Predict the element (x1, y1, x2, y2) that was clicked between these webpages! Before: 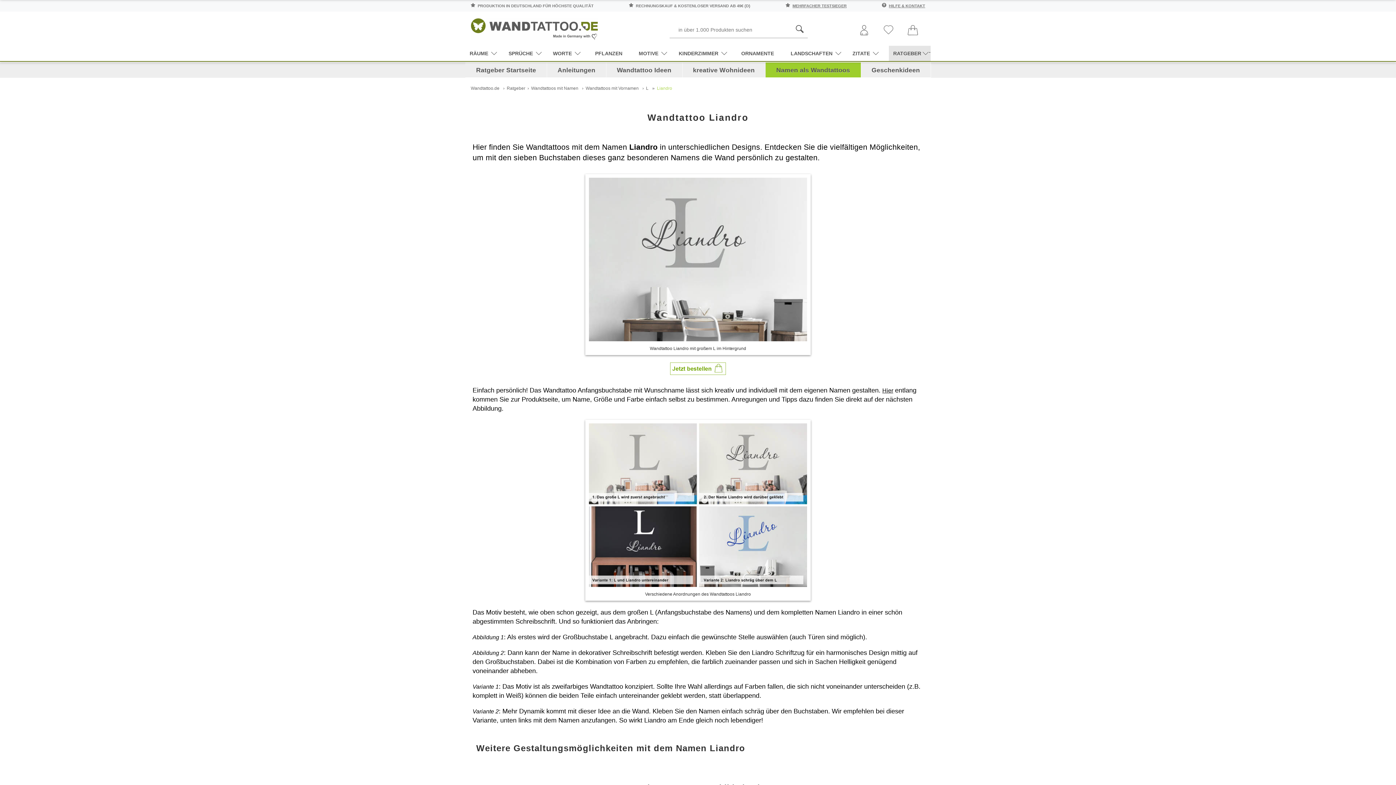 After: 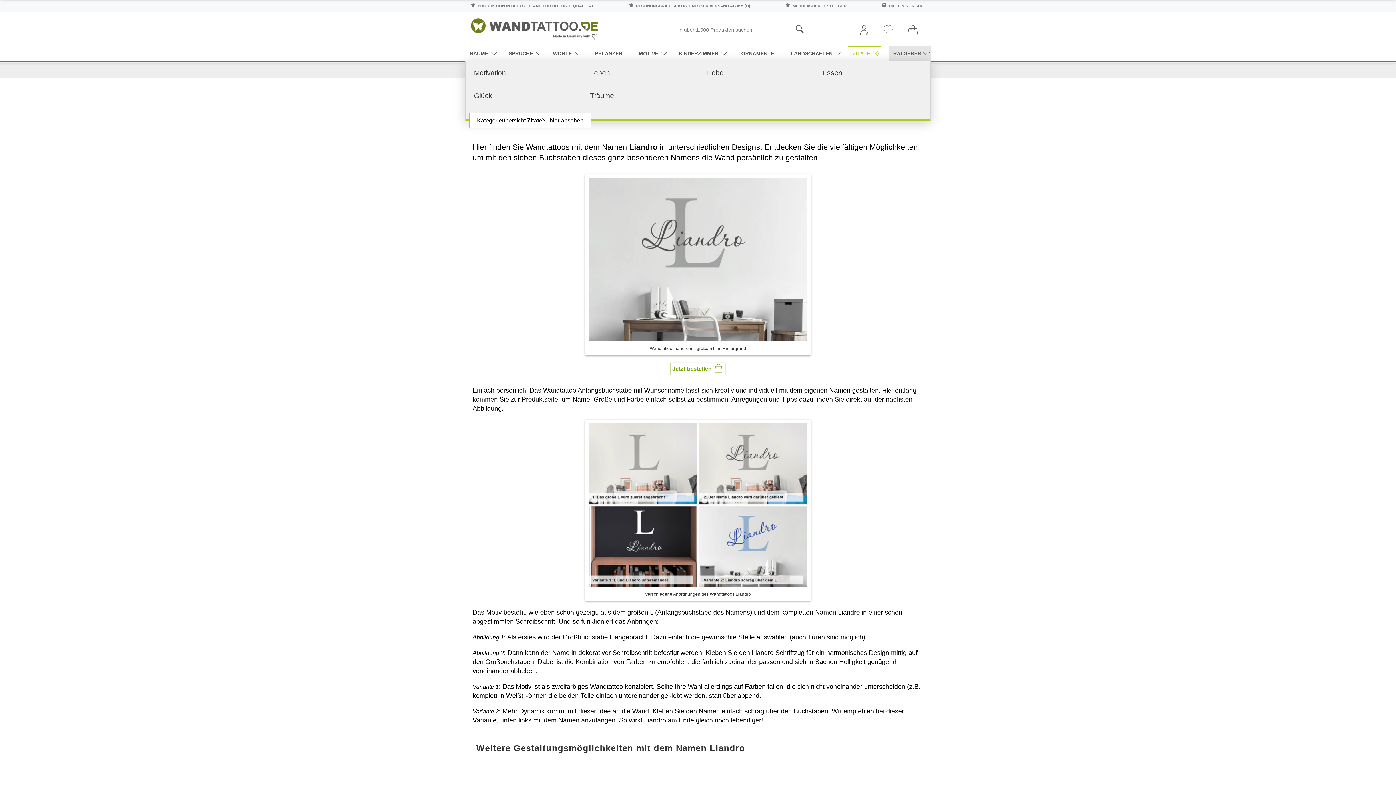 Action: label: ZITATE bbox: (848, 45, 881, 60)